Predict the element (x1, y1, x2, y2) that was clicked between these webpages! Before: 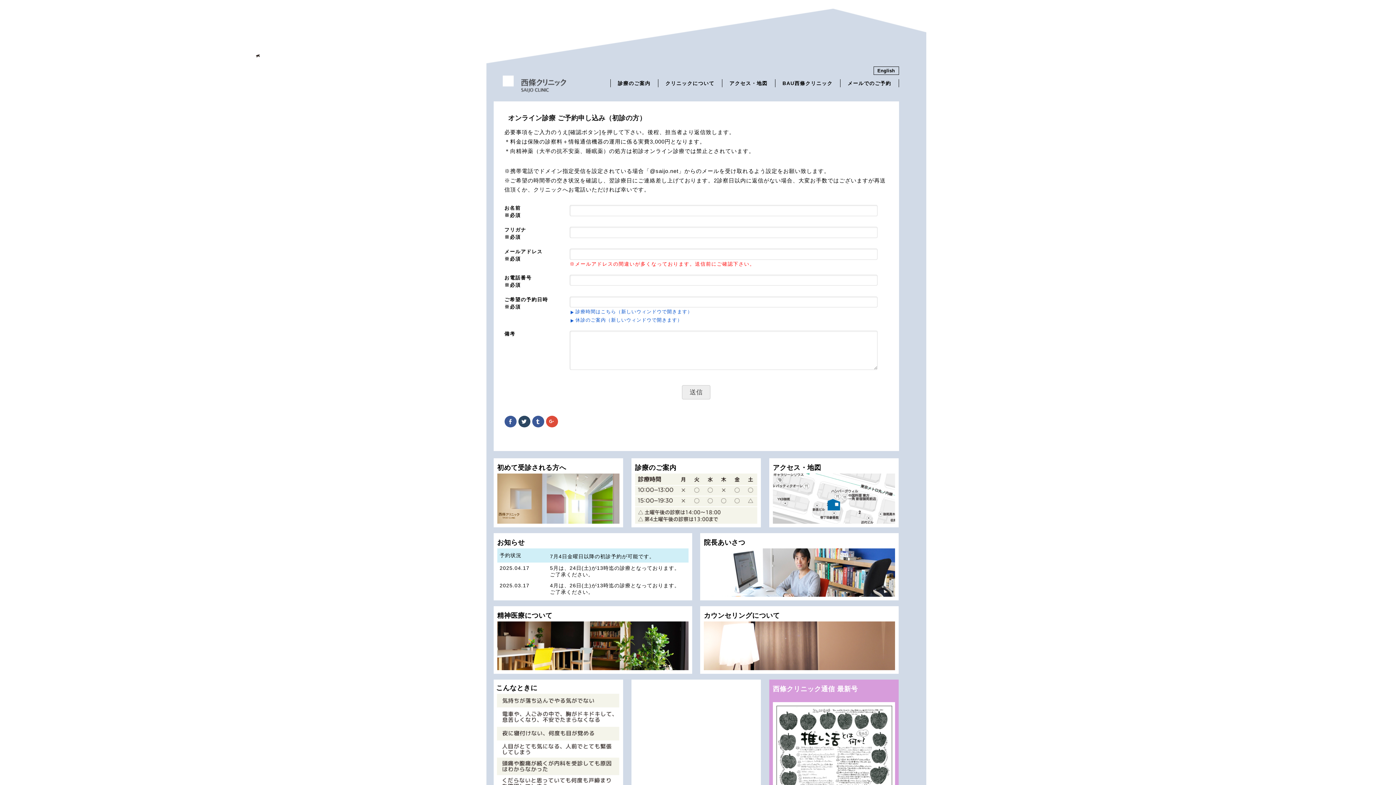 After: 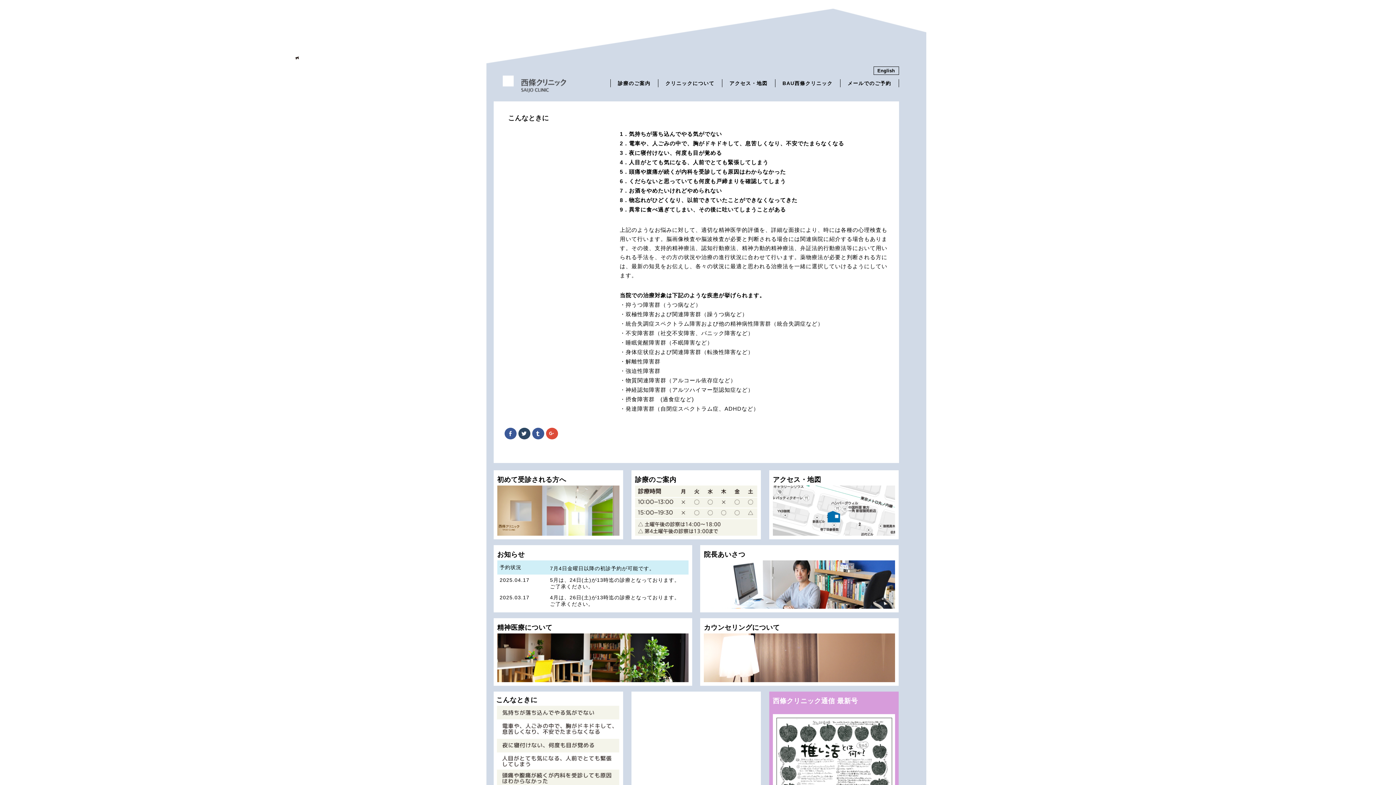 Action: label: こんなときに bbox: (493, 679, 623, 810)